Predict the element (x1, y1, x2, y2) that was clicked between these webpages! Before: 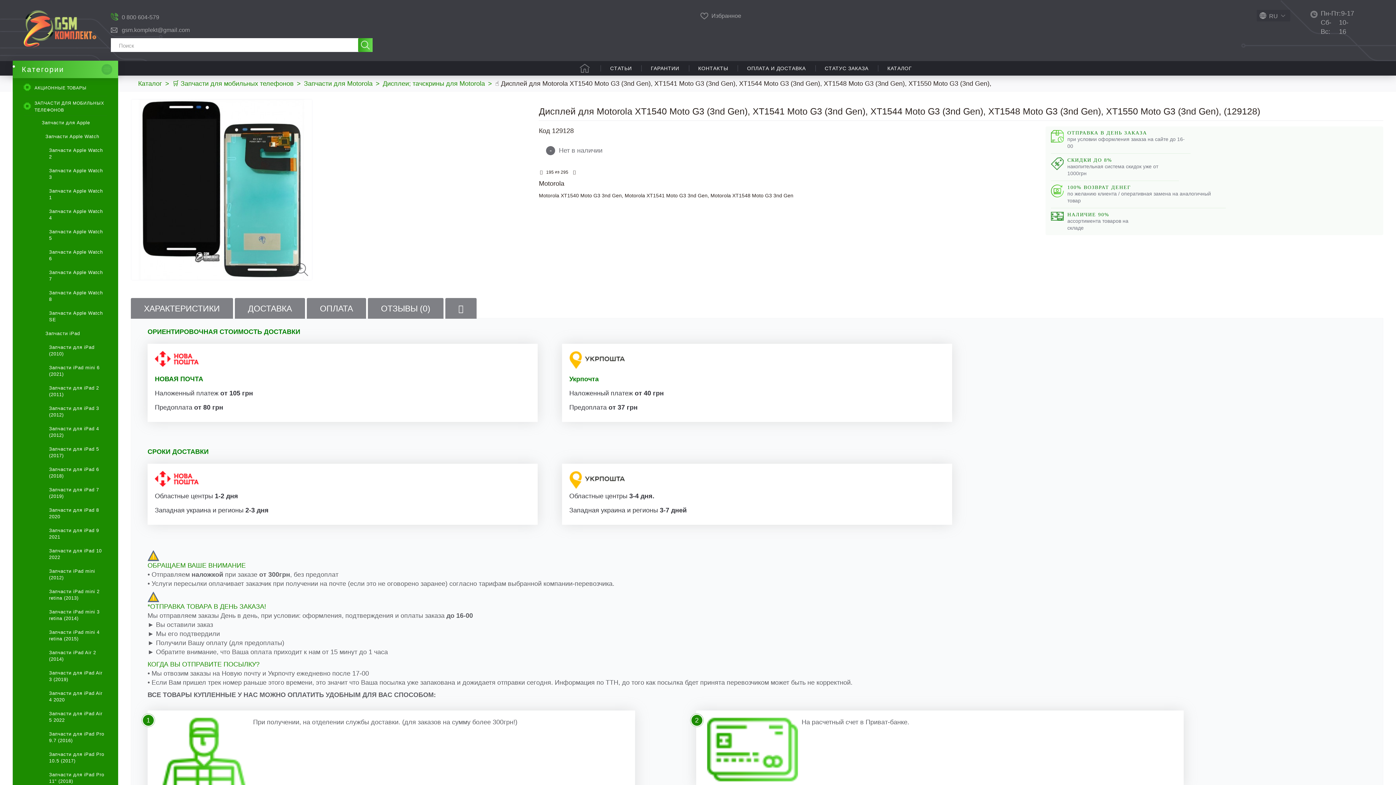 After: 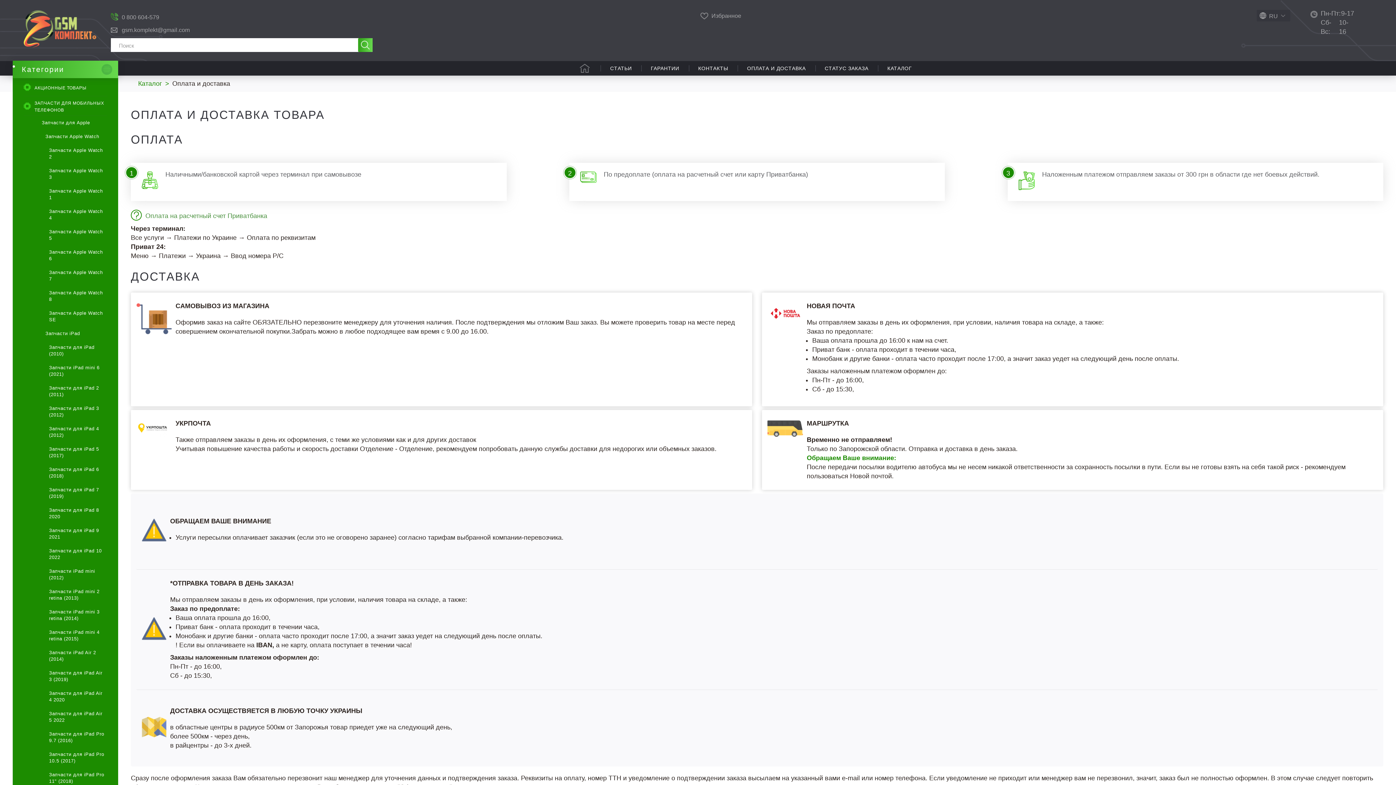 Action: label: ОПЛАТА И ДОСТАВКА bbox: (737, 64, 815, 71)